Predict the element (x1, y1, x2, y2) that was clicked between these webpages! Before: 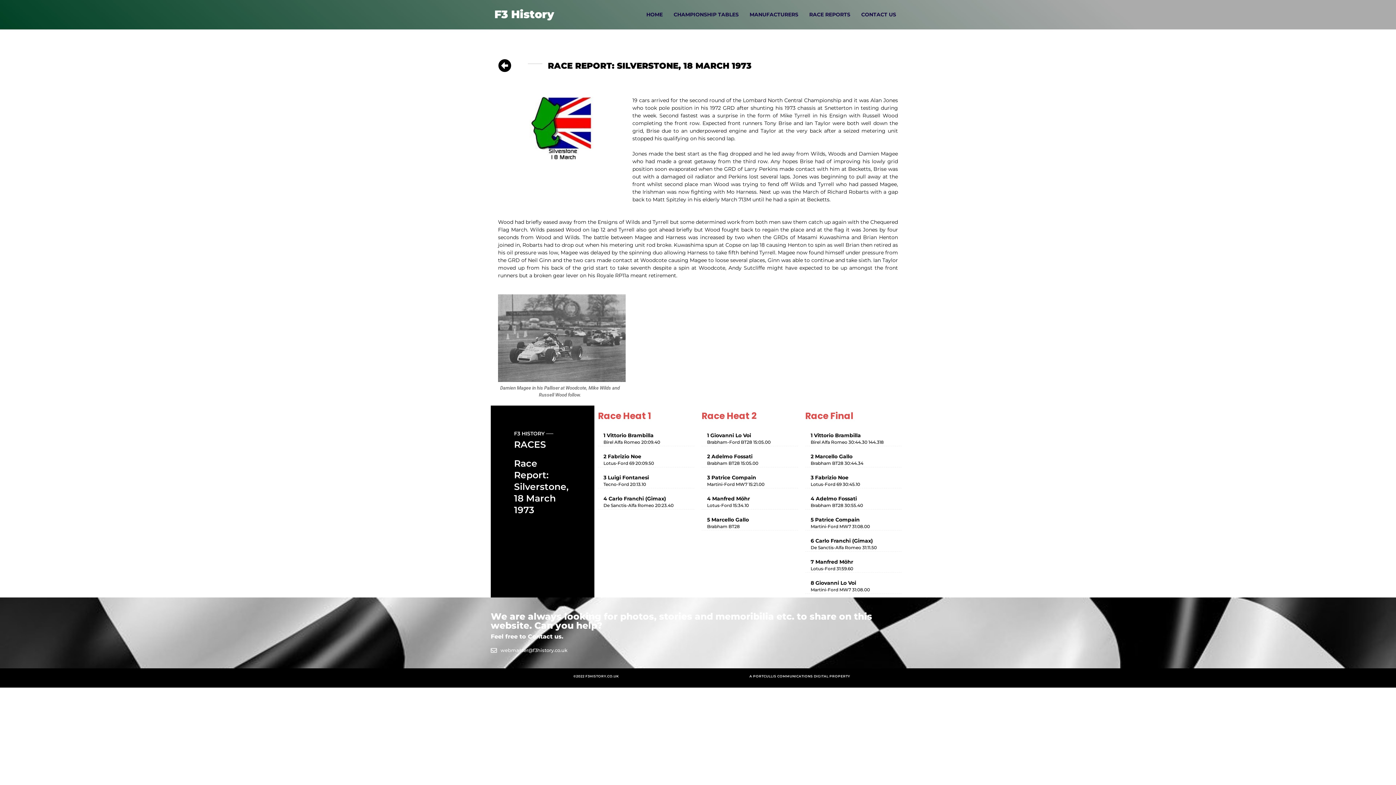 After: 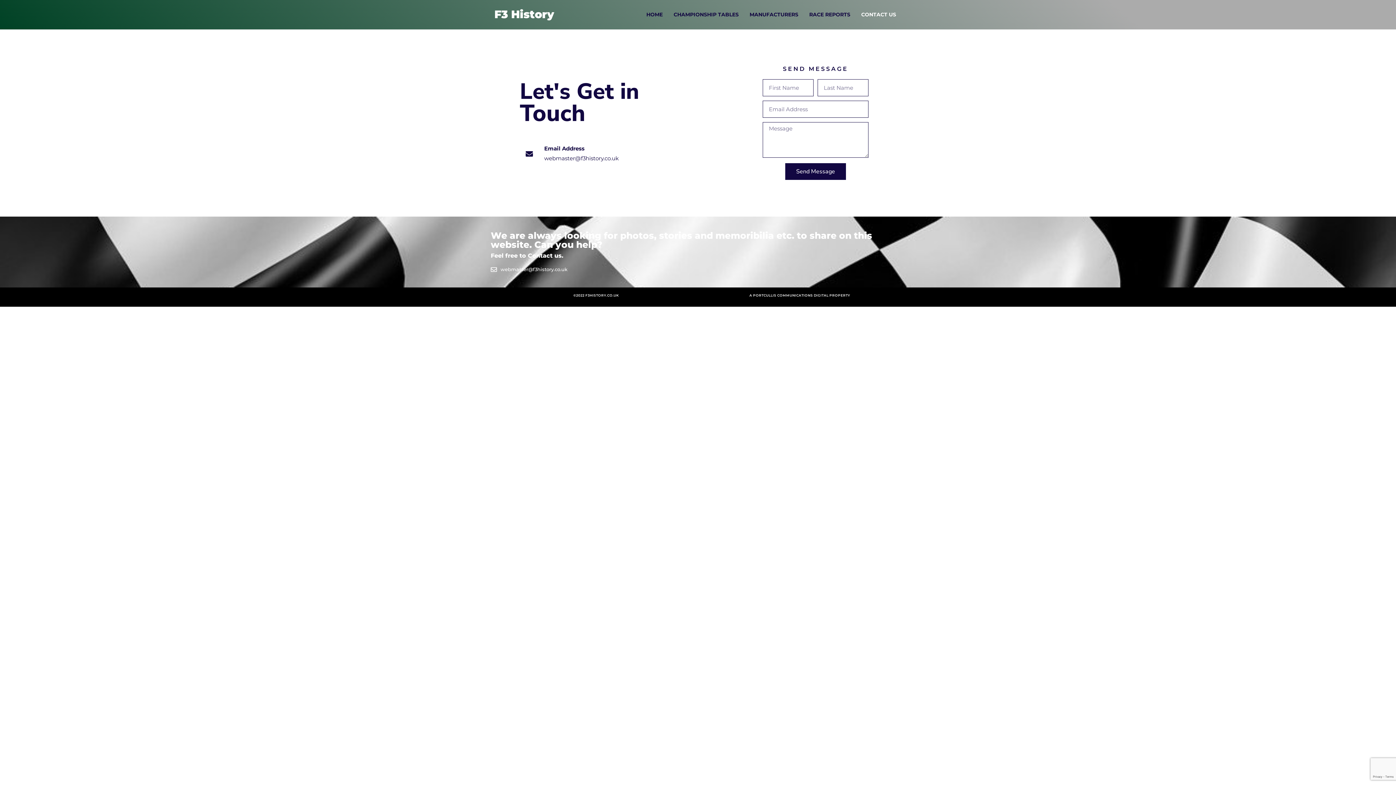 Action: label: CONTACT US bbox: (855, 6, 901, 23)